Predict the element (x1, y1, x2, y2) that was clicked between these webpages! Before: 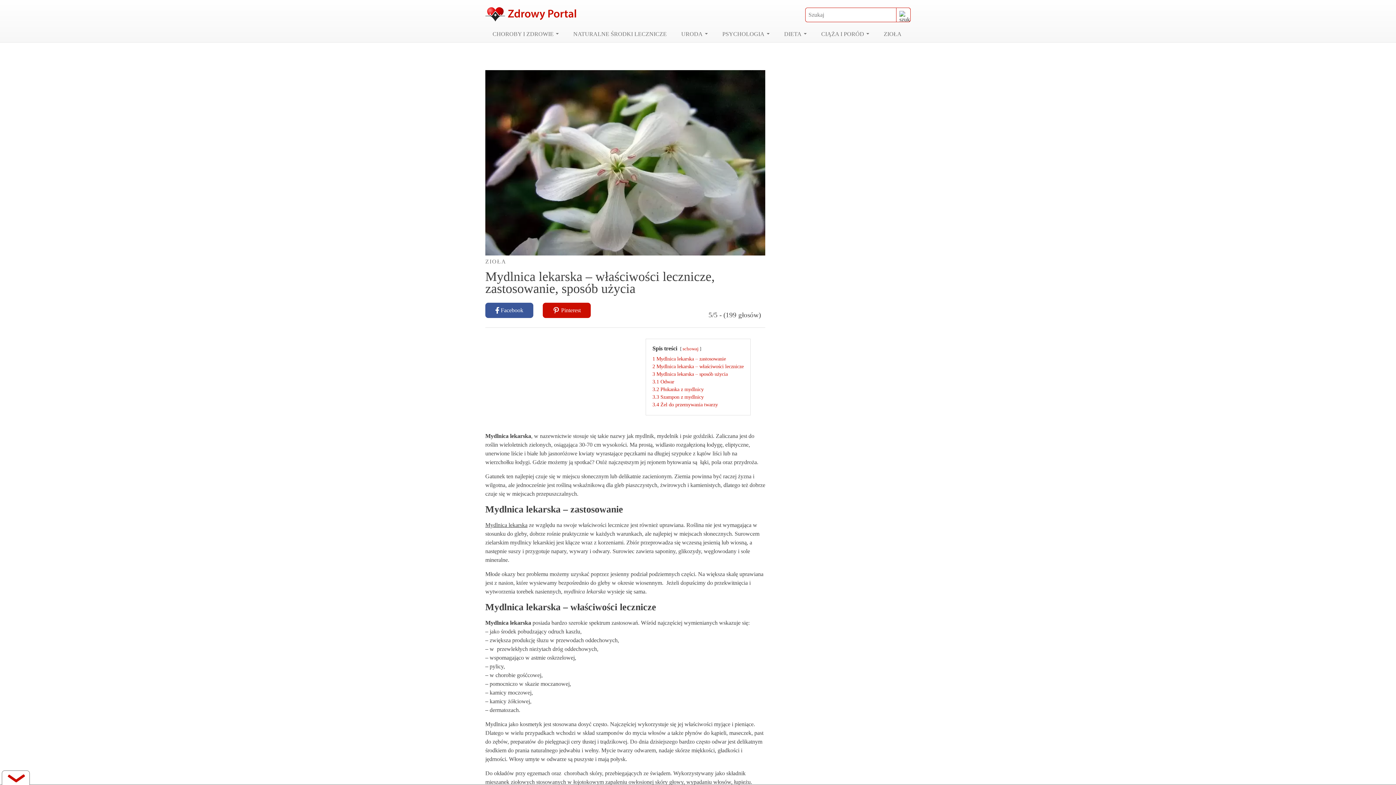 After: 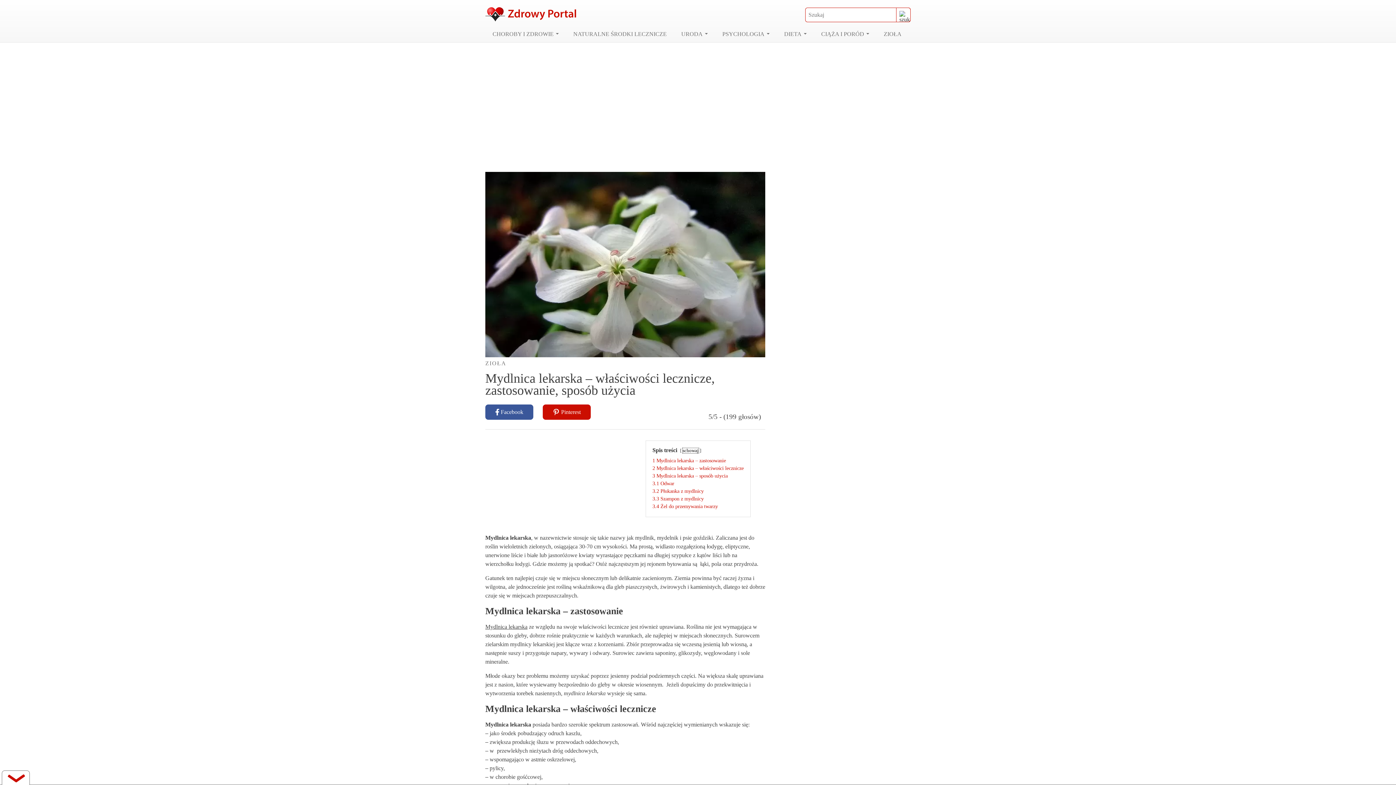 Action: label: schowaj bbox: (682, 346, 698, 351)